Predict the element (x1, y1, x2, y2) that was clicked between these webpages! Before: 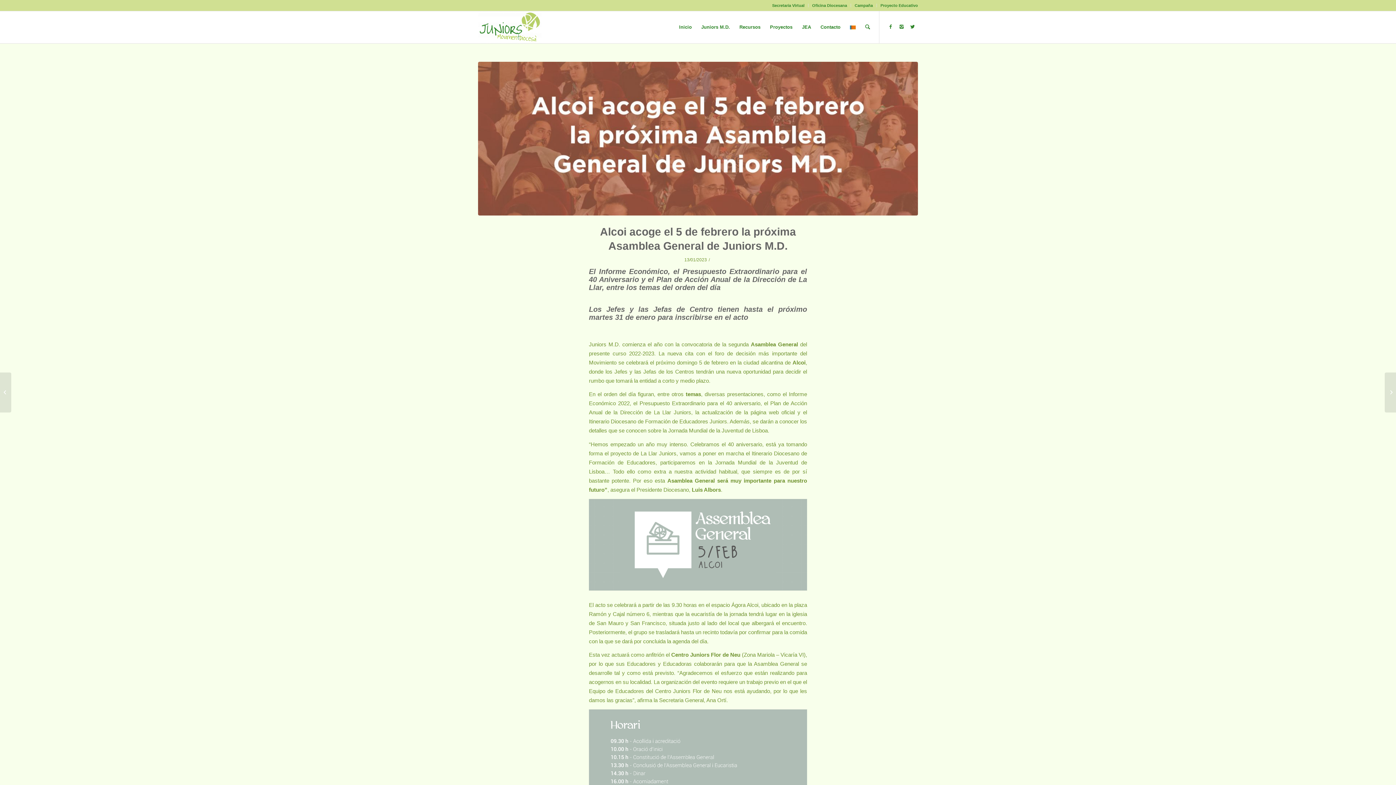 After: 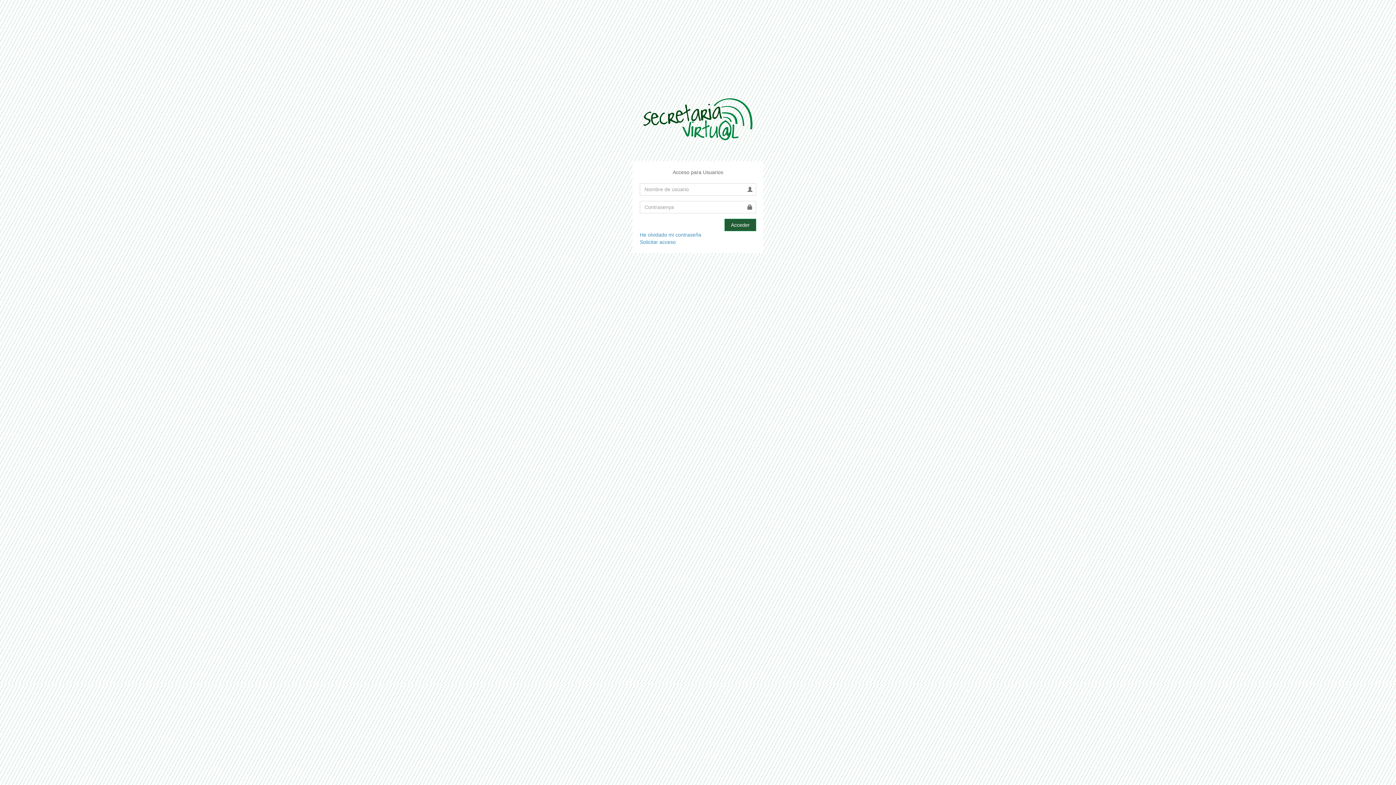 Action: bbox: (772, 0, 804, 10) label: Secretaría Virtual